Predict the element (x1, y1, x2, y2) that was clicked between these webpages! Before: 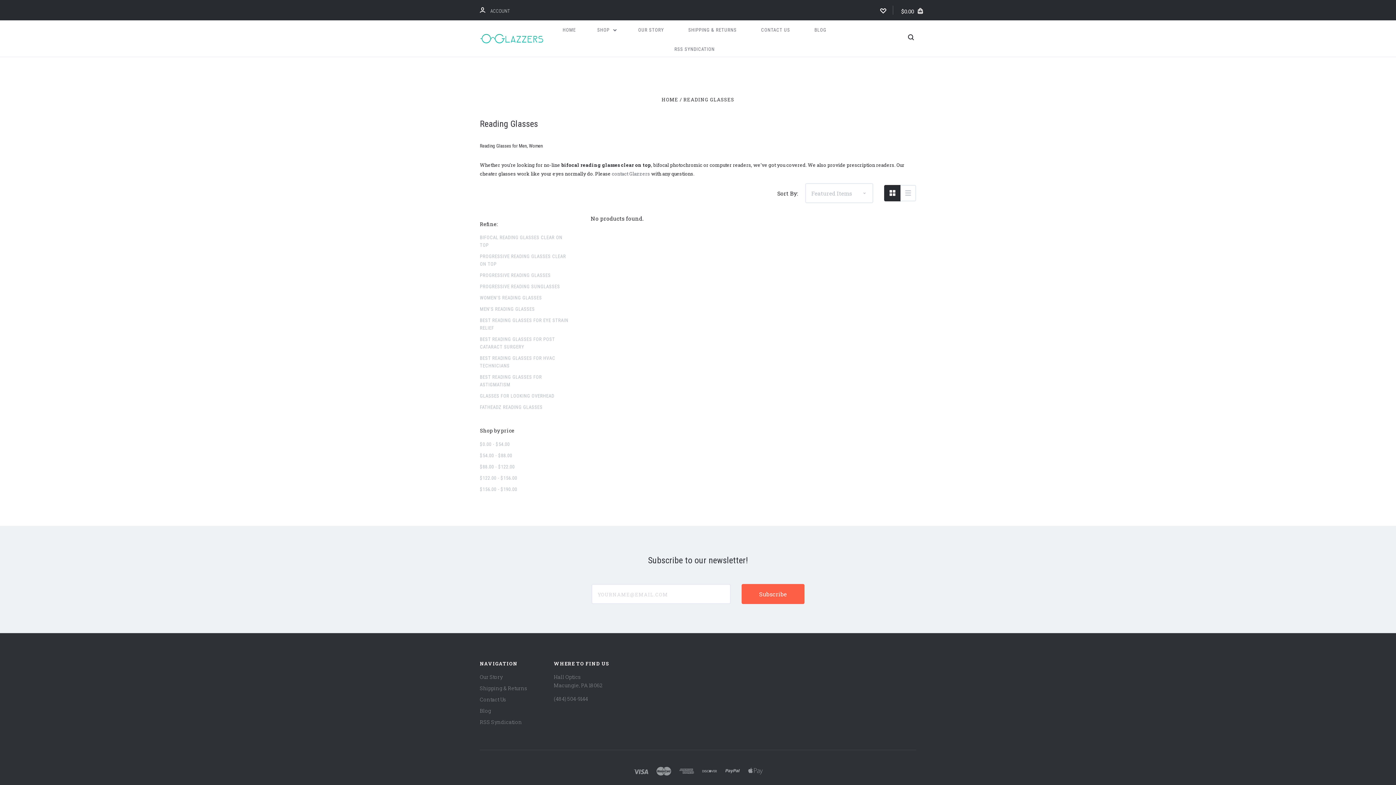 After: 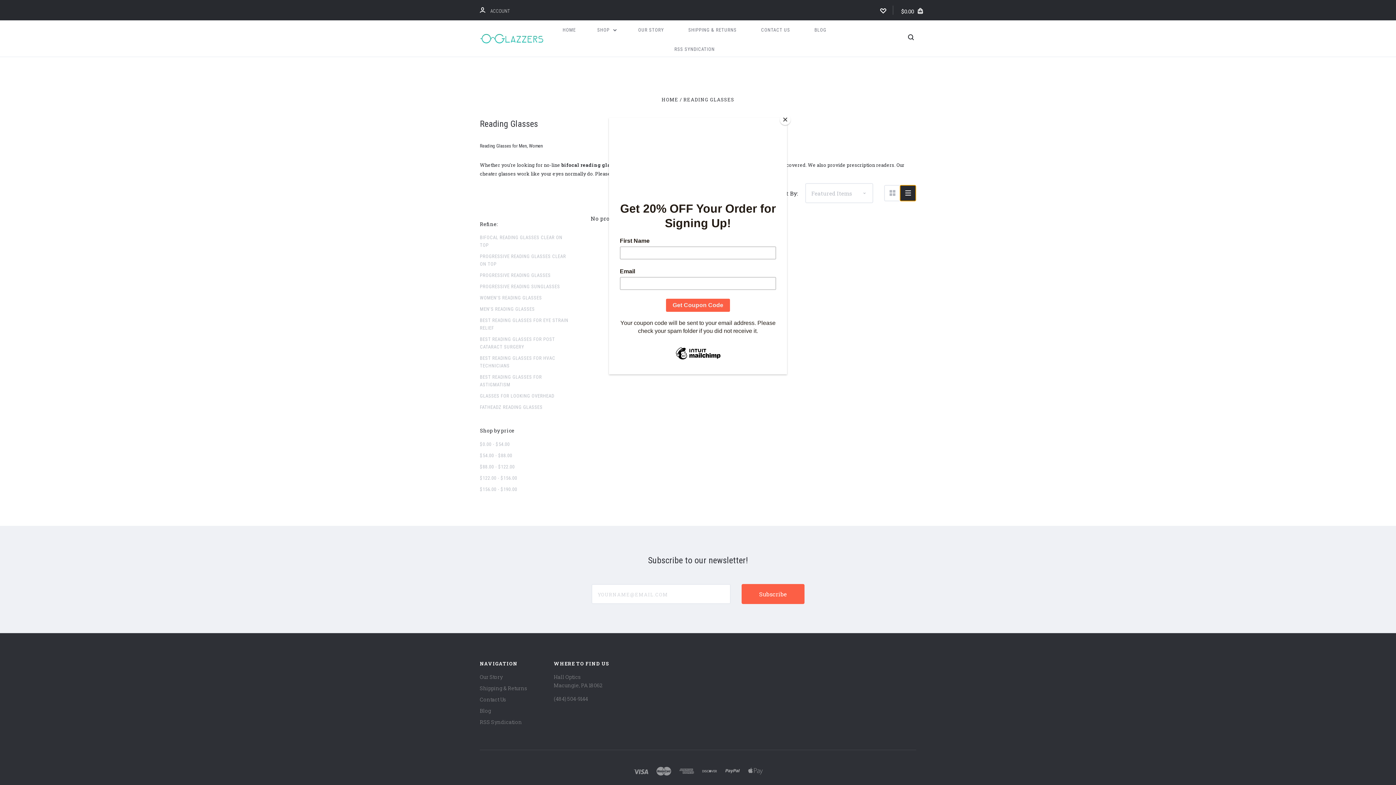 Action: bbox: (900, 185, 916, 201)